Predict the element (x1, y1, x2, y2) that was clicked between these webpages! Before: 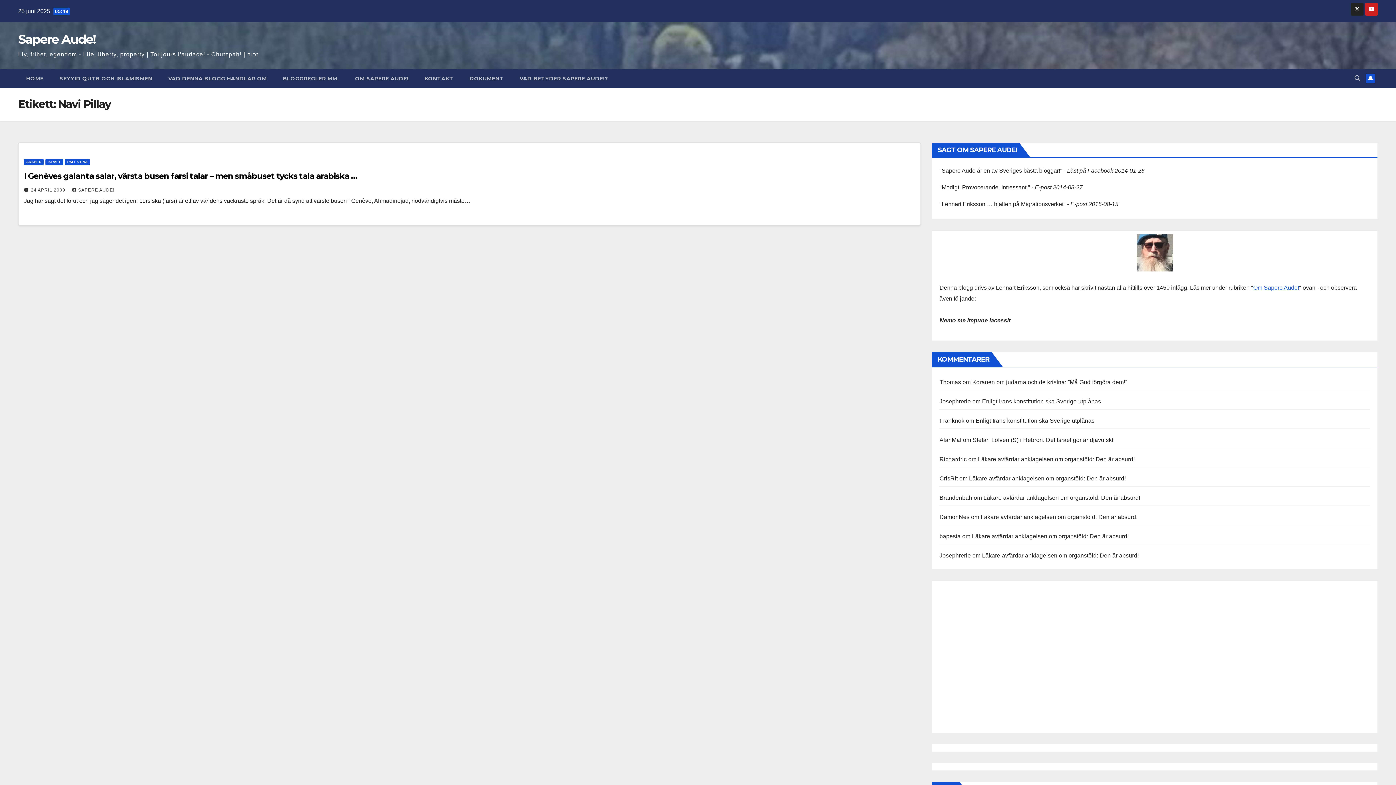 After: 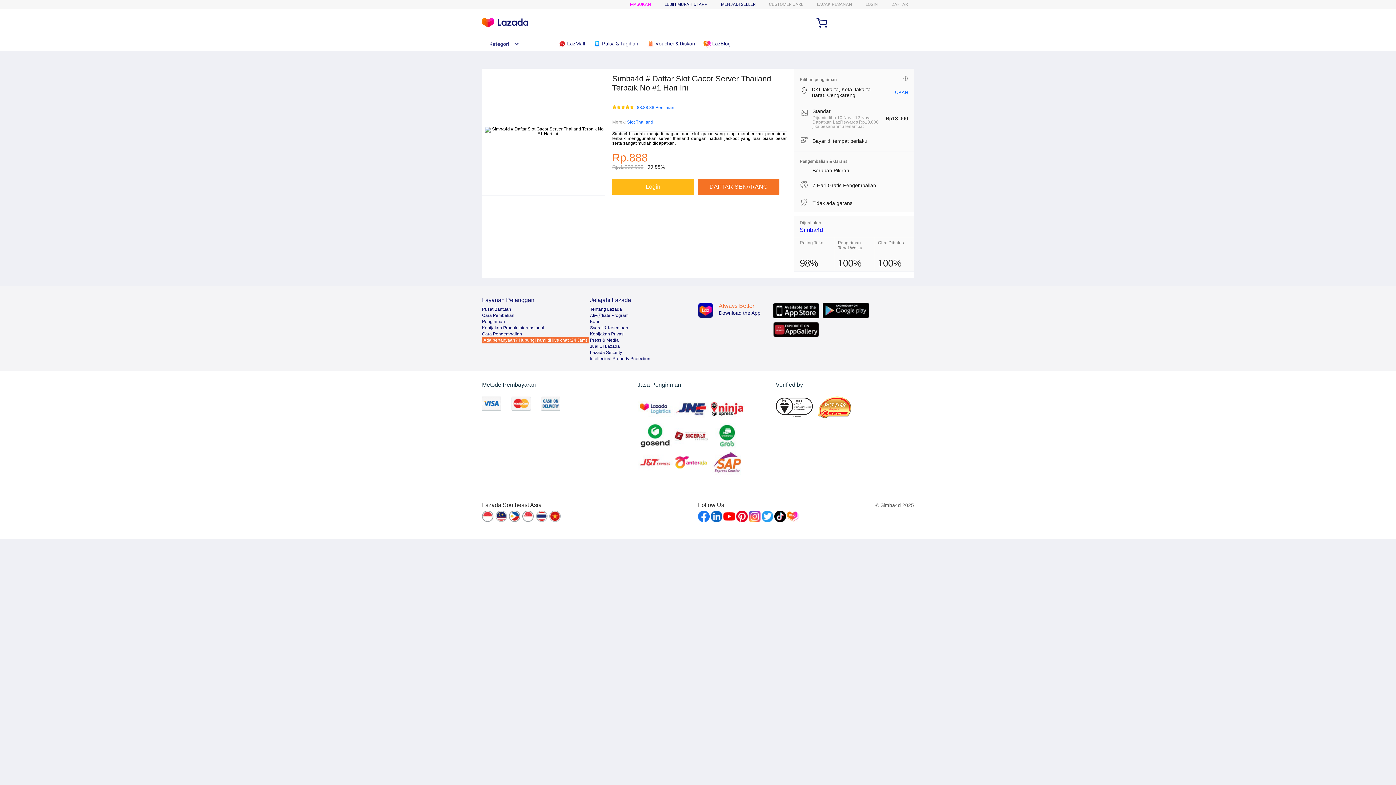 Action: label: Josephrerie bbox: (939, 552, 971, 559)